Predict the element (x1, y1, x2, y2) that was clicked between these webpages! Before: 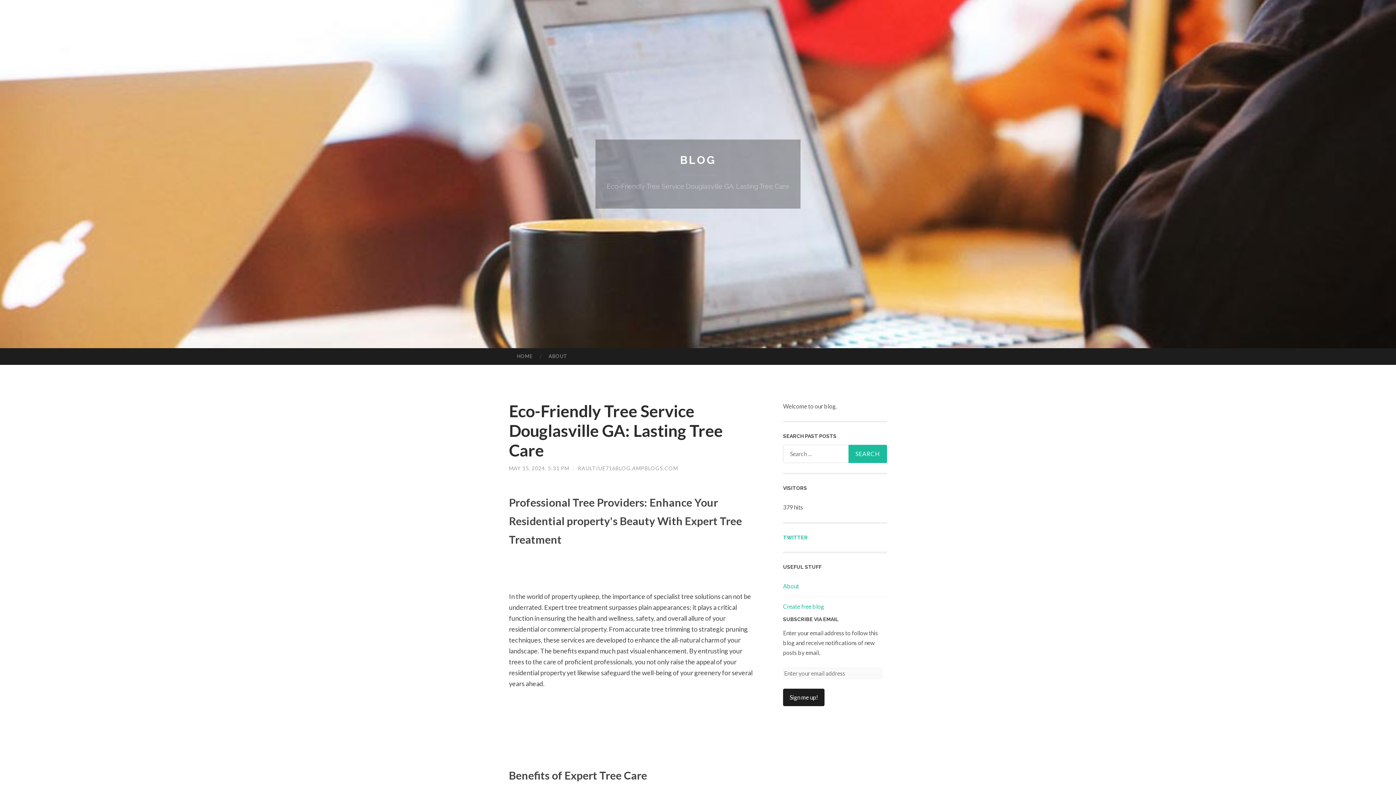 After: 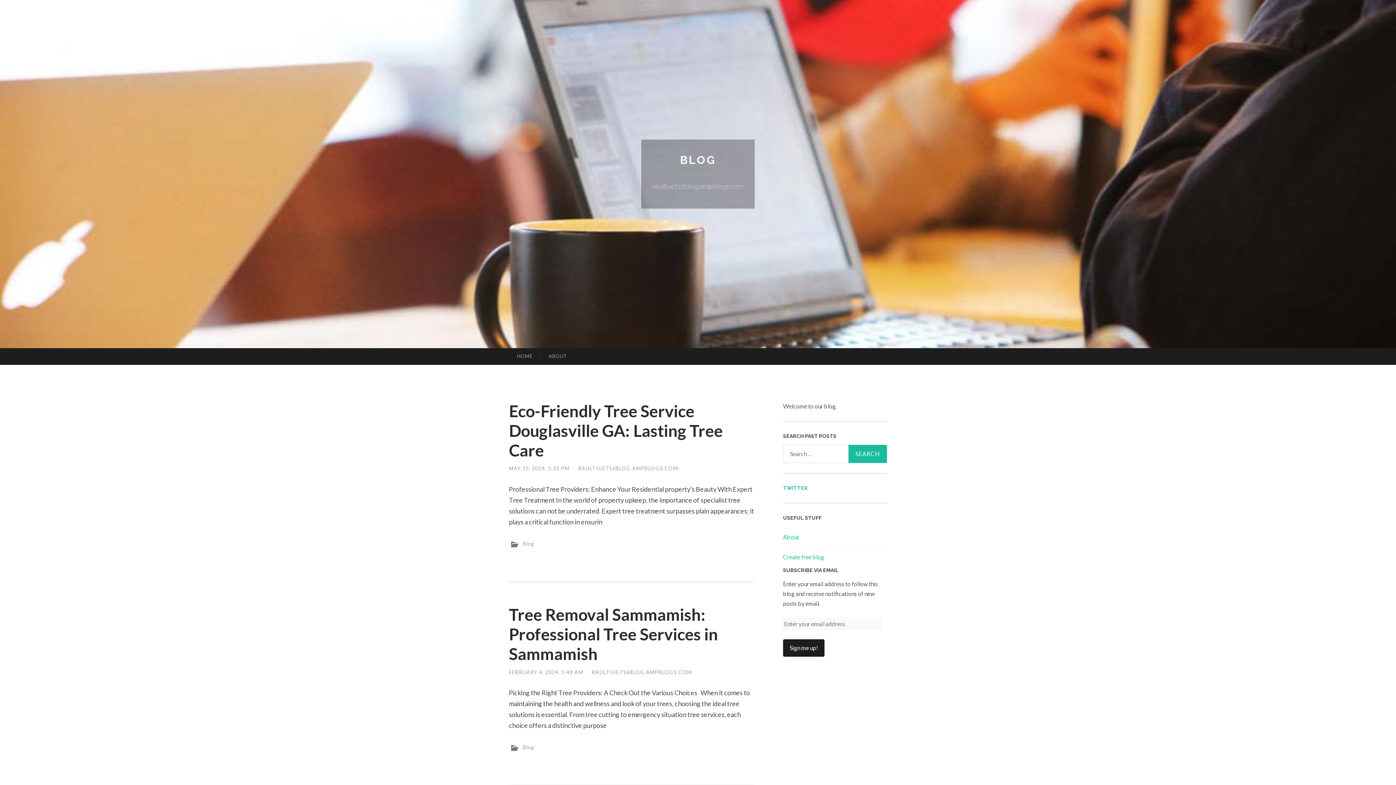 Action: bbox: (509, 348, 540, 364) label: HOME